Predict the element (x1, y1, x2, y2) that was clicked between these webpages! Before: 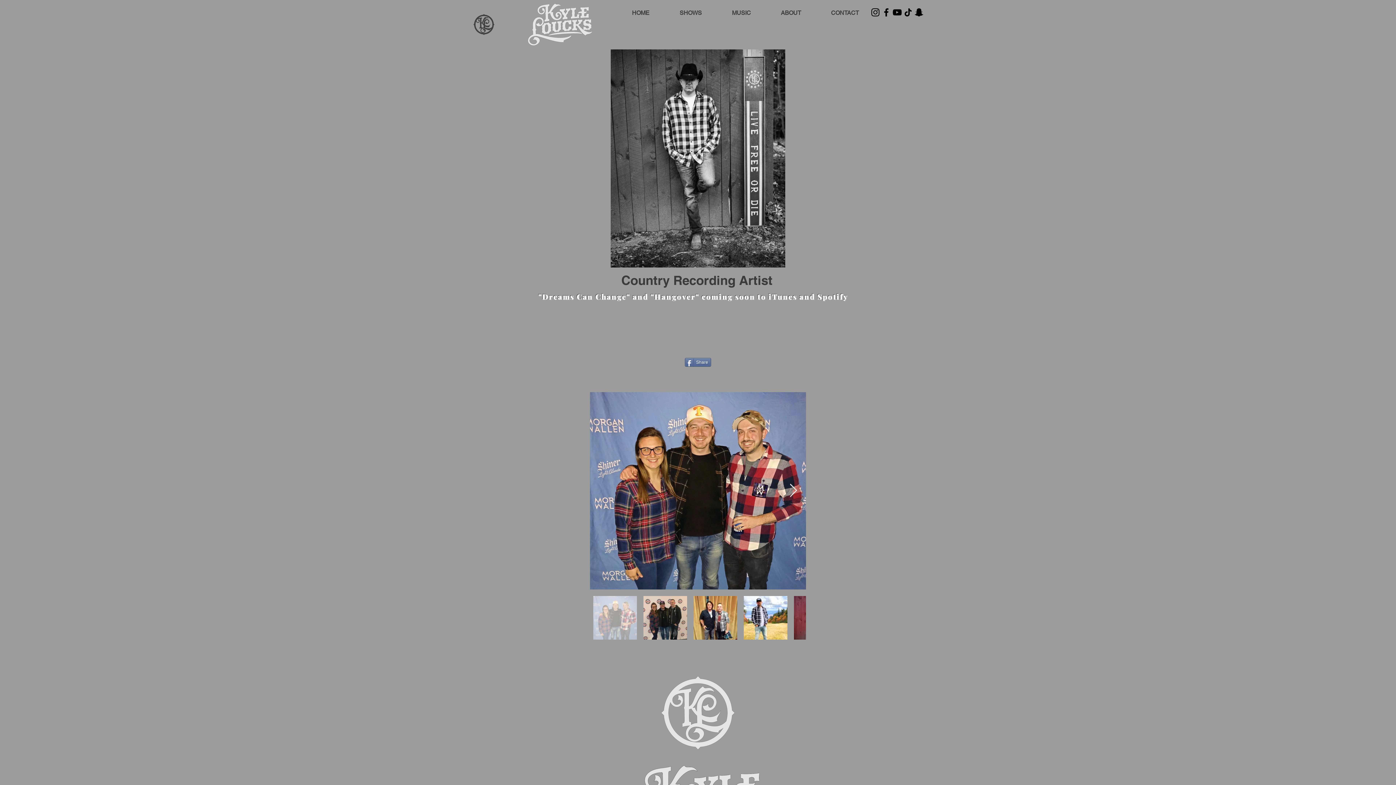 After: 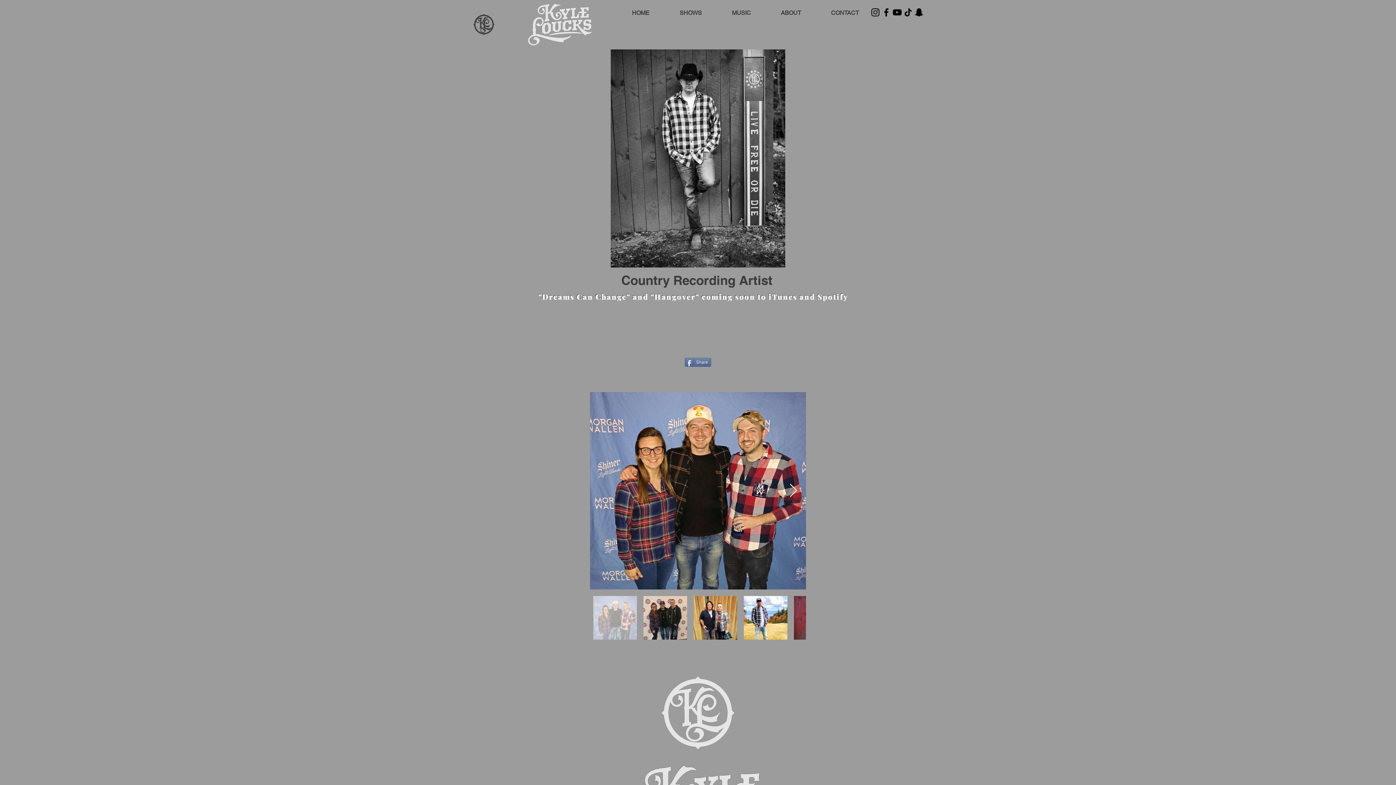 Action: label: Black YouTube Icon bbox: (892, 6, 902, 17)